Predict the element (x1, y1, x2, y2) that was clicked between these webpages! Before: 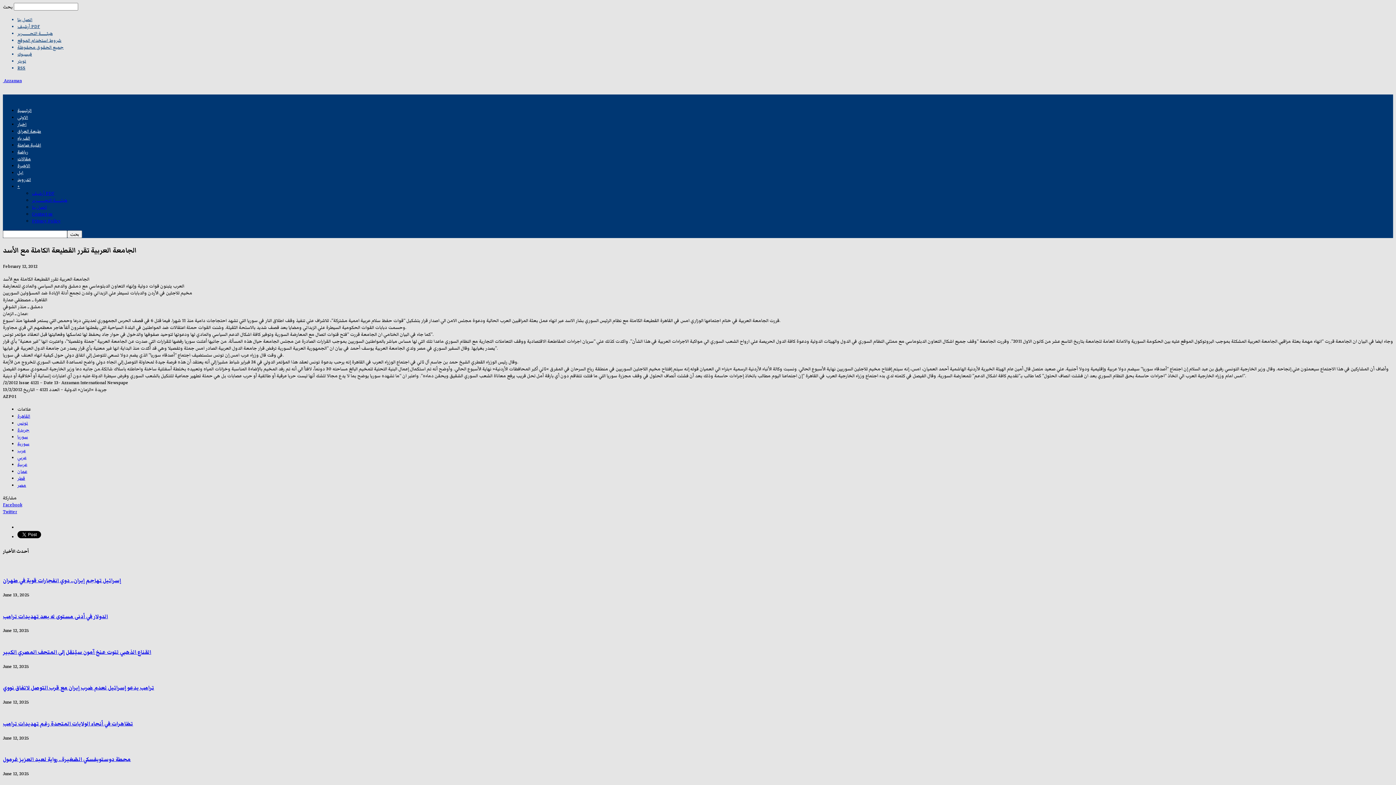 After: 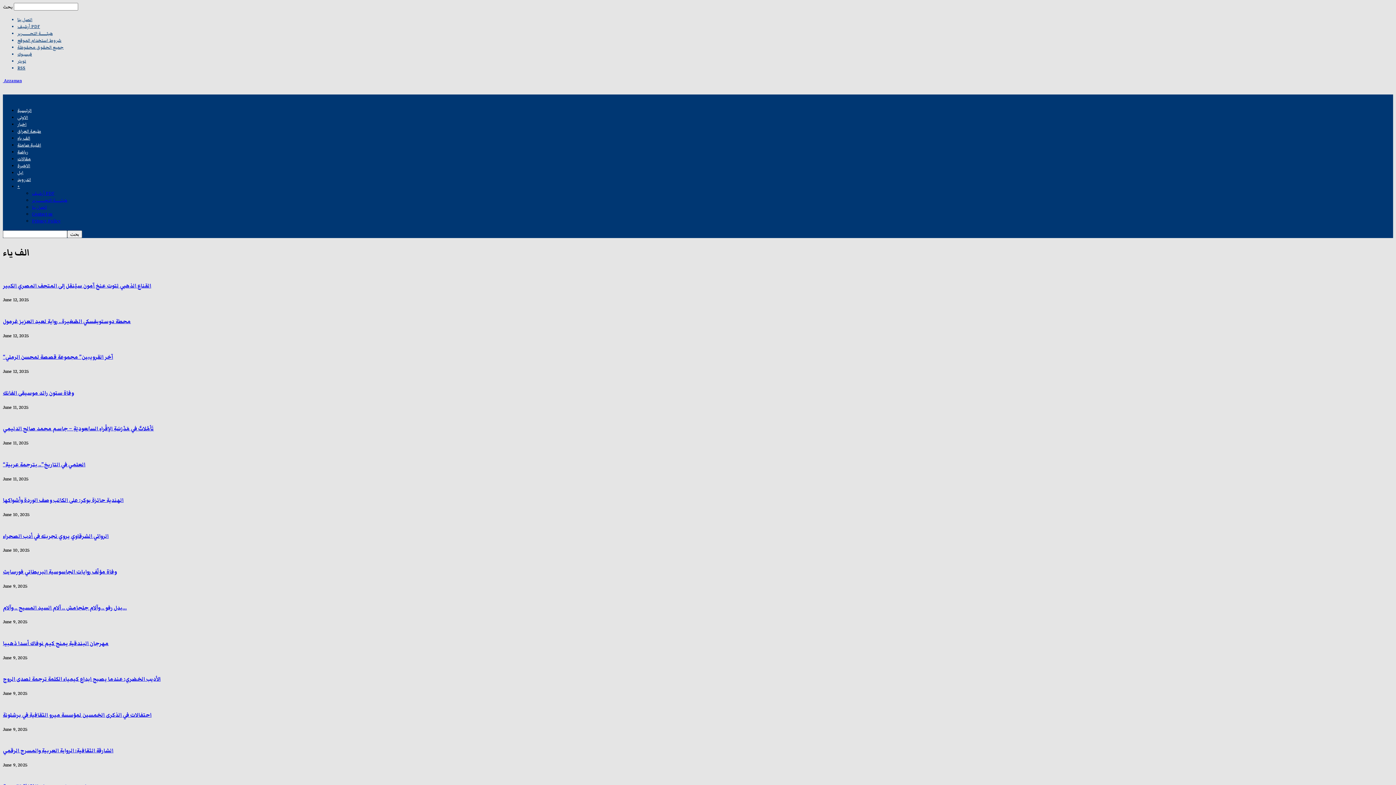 Action: label: الف ياء bbox: (17, 134, 30, 141)